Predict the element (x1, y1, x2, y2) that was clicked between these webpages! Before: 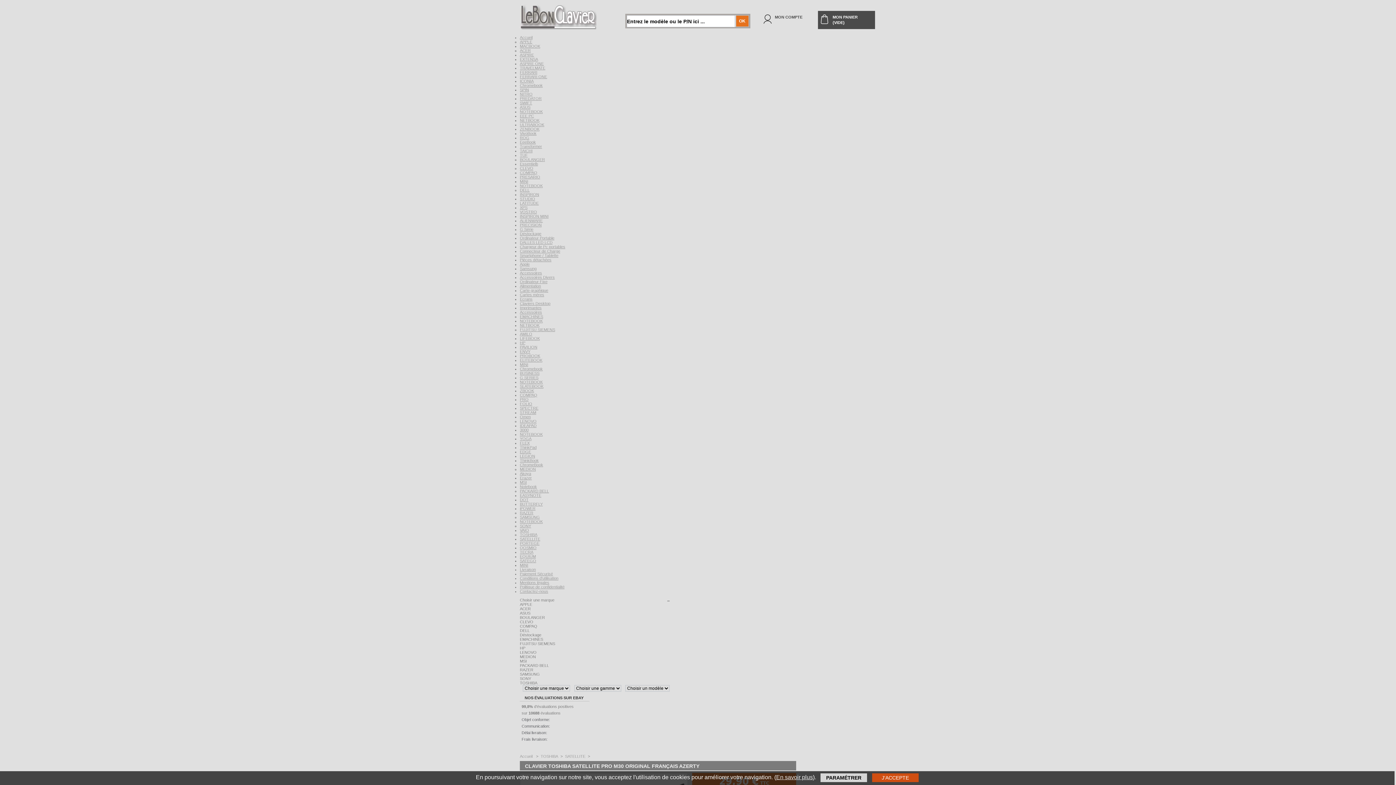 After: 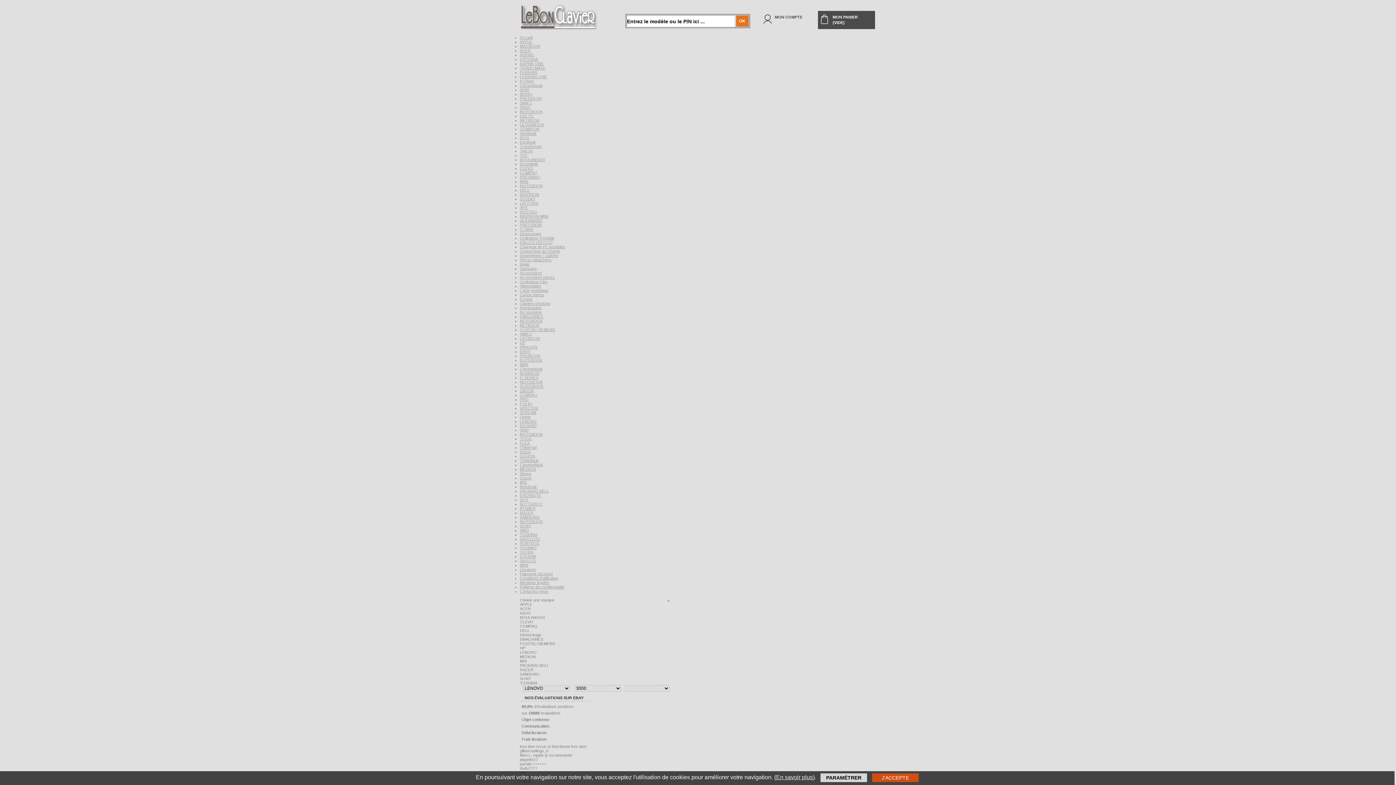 Action: label: 3000 bbox: (520, 428, 528, 432)